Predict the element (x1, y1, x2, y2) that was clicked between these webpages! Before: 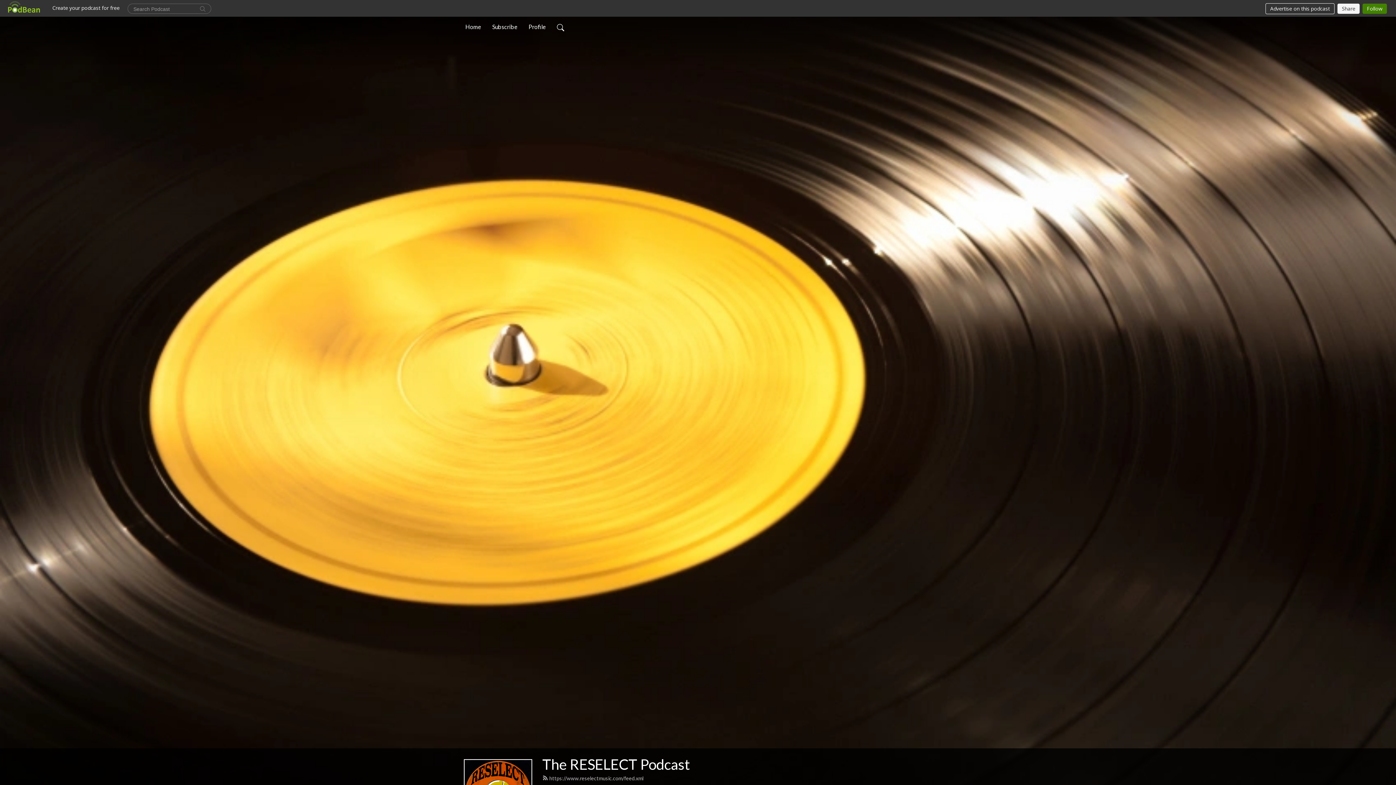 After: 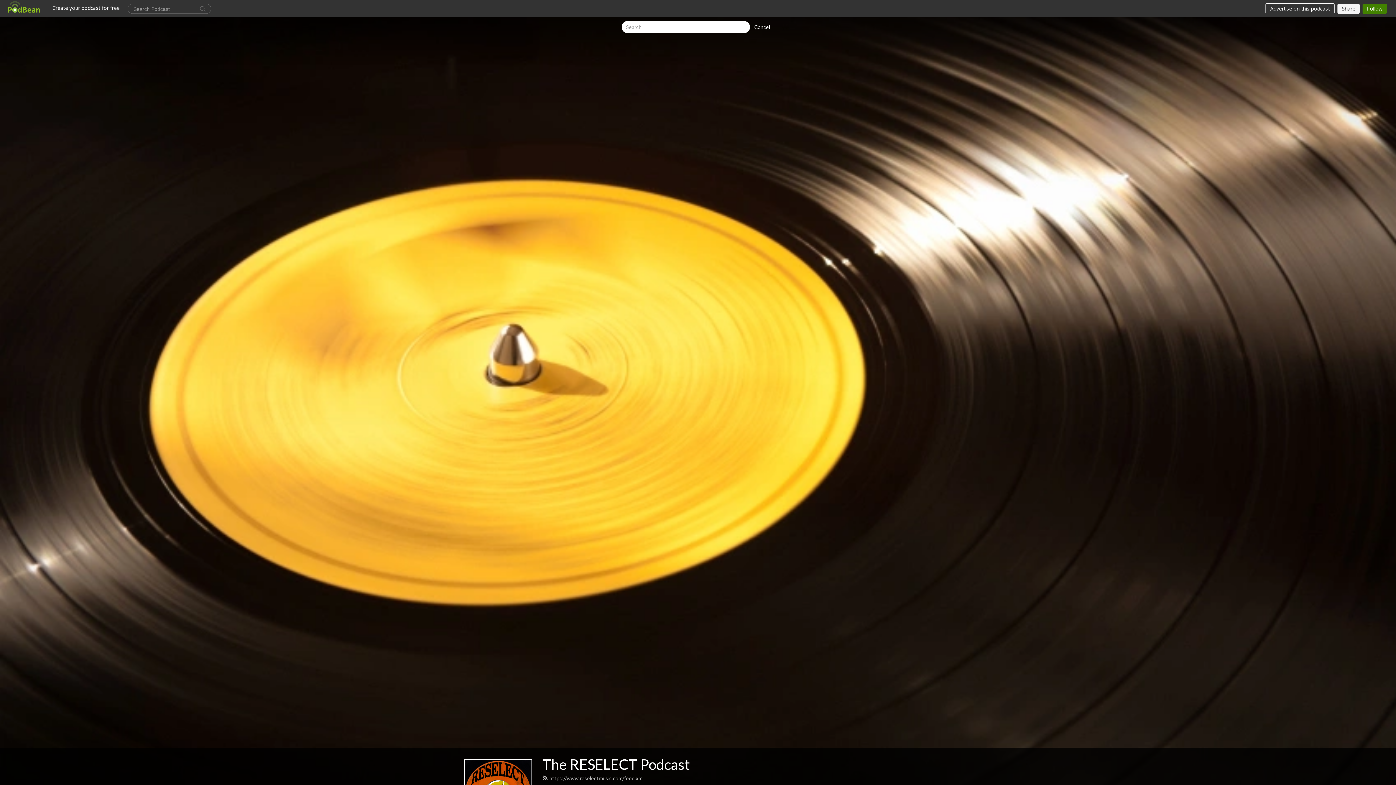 Action: bbox: (554, 19, 567, 34)